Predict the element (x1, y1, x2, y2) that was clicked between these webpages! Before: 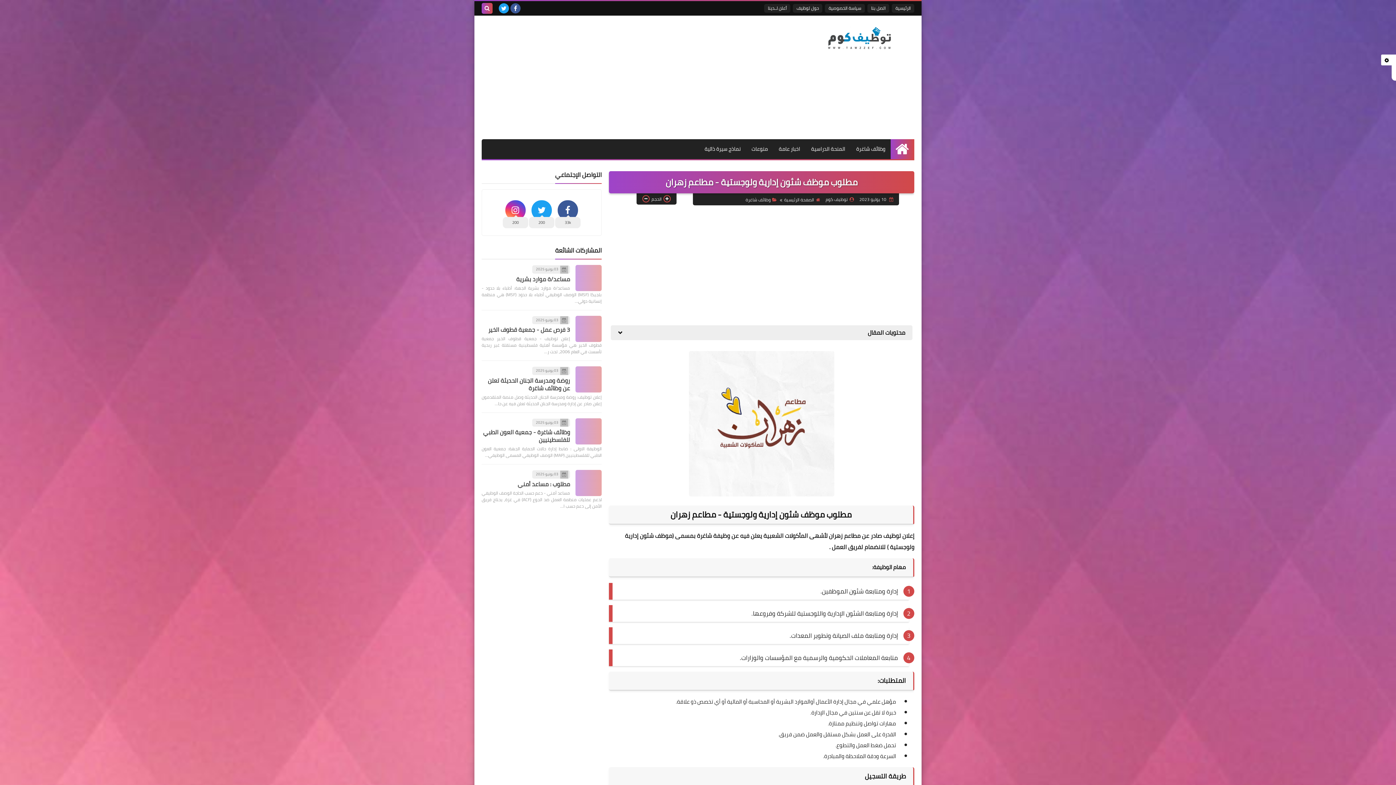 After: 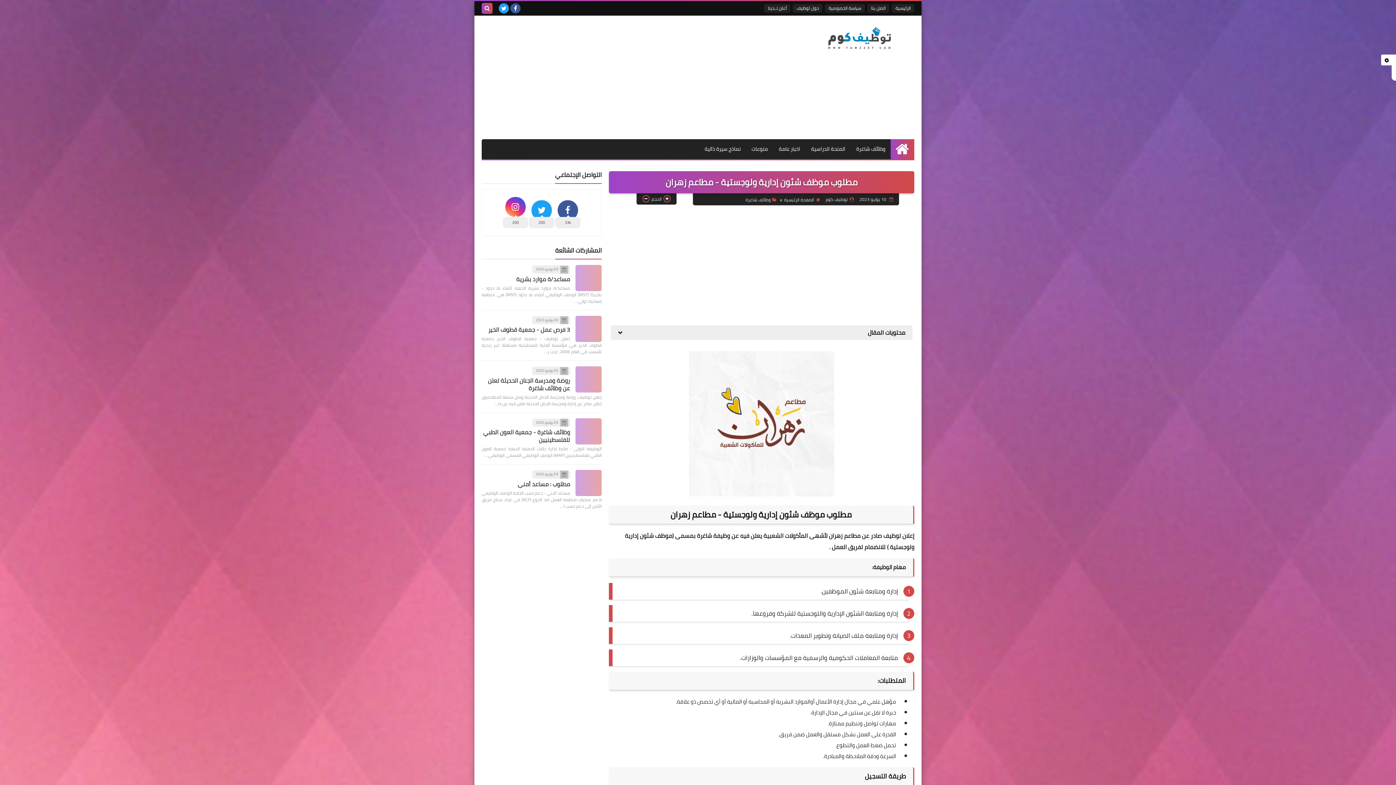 Action: bbox: (503, 197, 528, 228) label: 200